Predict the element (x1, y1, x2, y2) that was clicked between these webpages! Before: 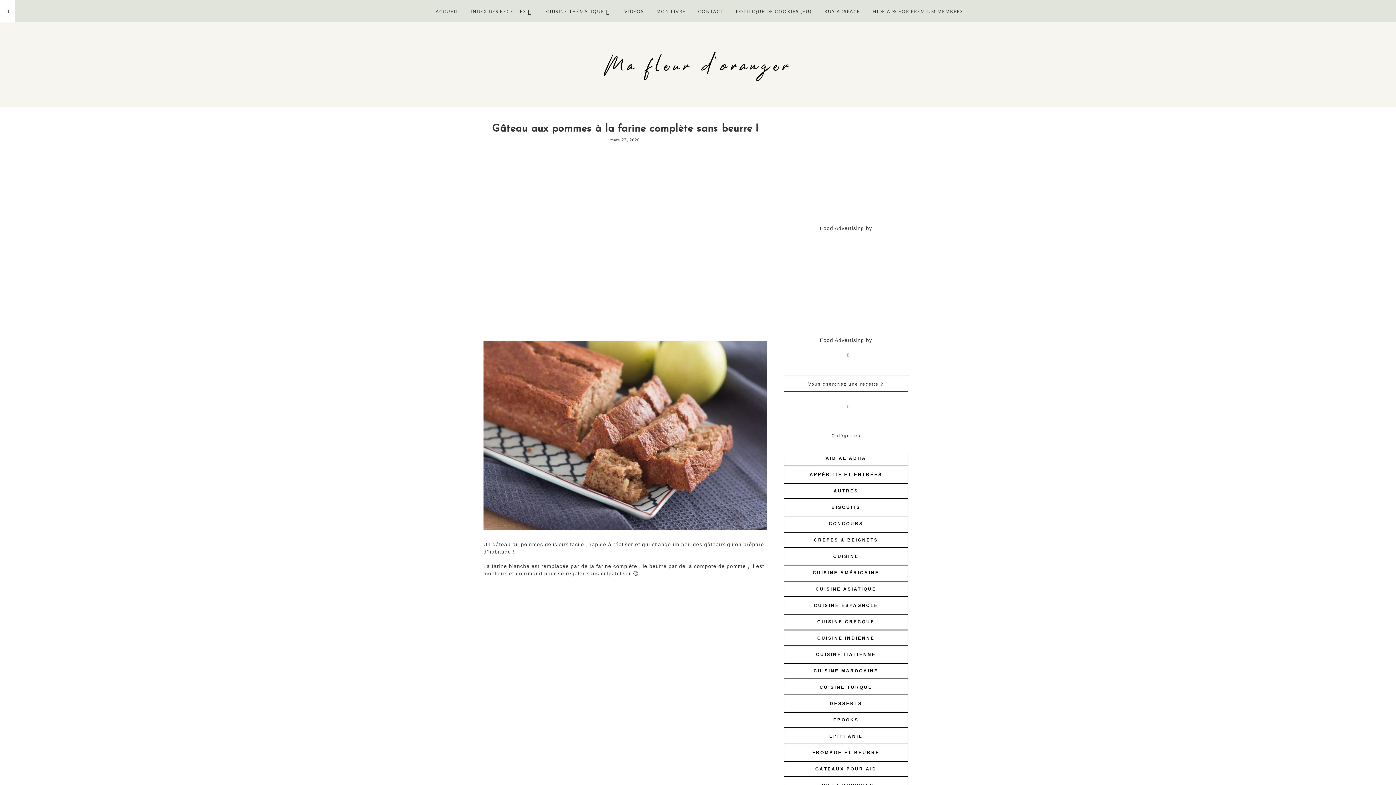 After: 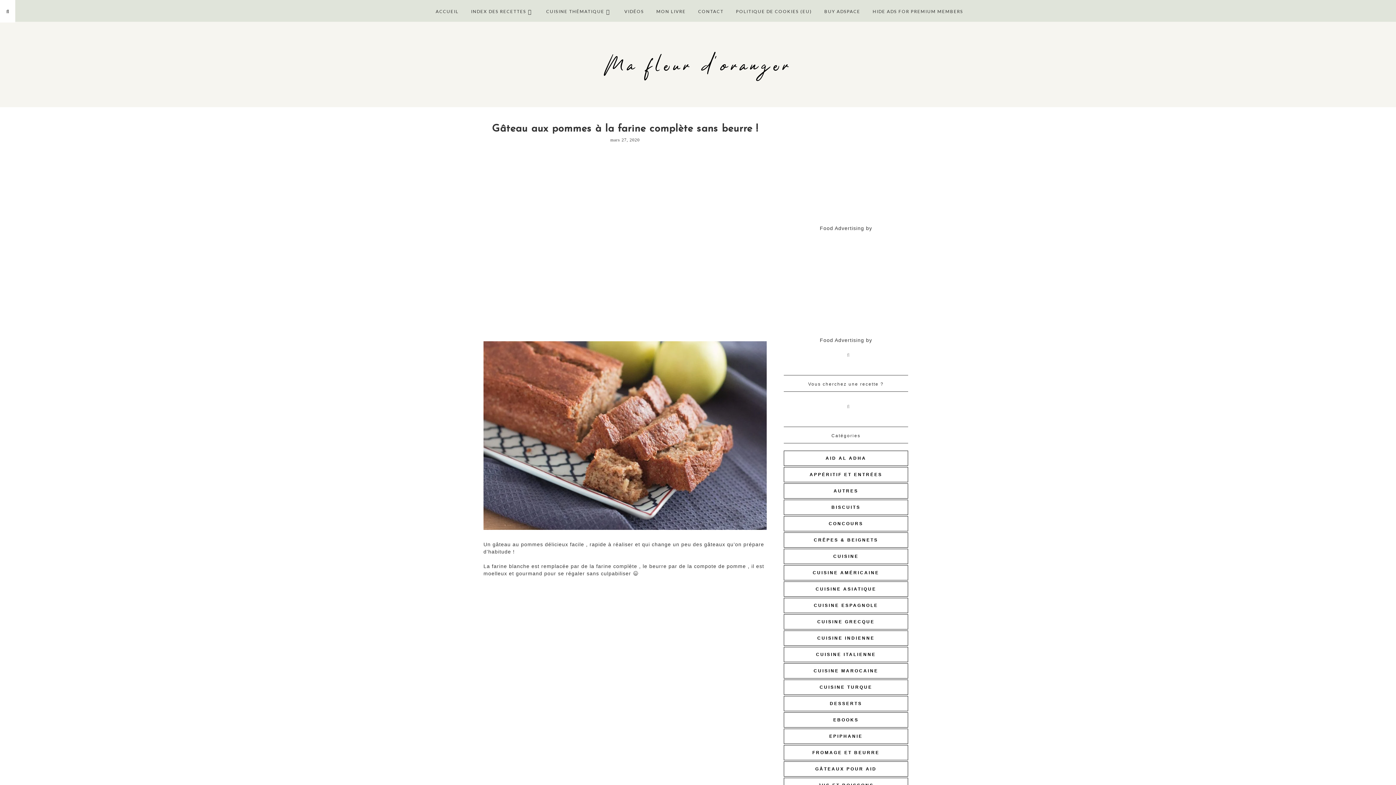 Action: label: Food Advertising by bbox: (820, 337, 872, 343)